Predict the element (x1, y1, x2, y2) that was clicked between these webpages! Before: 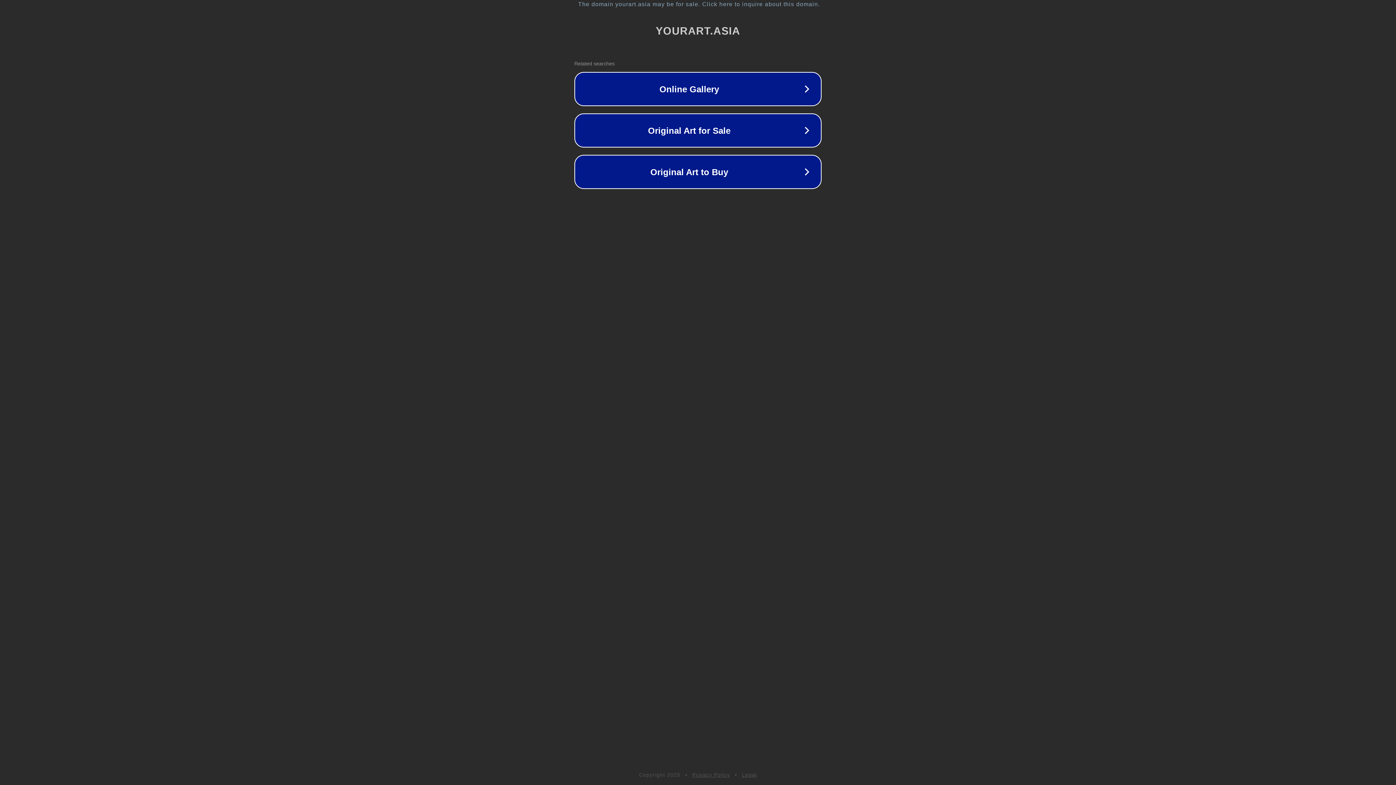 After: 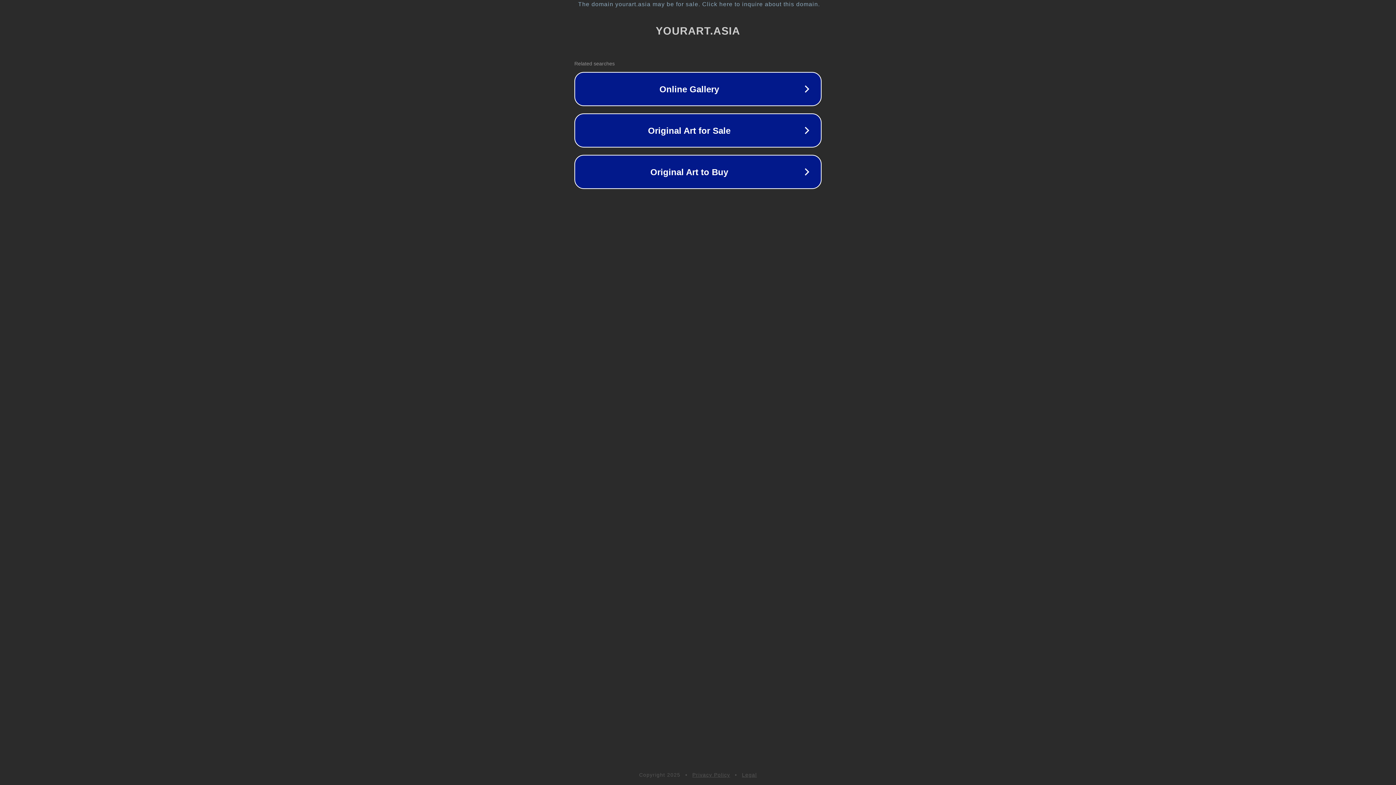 Action: bbox: (692, 772, 730, 778) label: Privacy Policy